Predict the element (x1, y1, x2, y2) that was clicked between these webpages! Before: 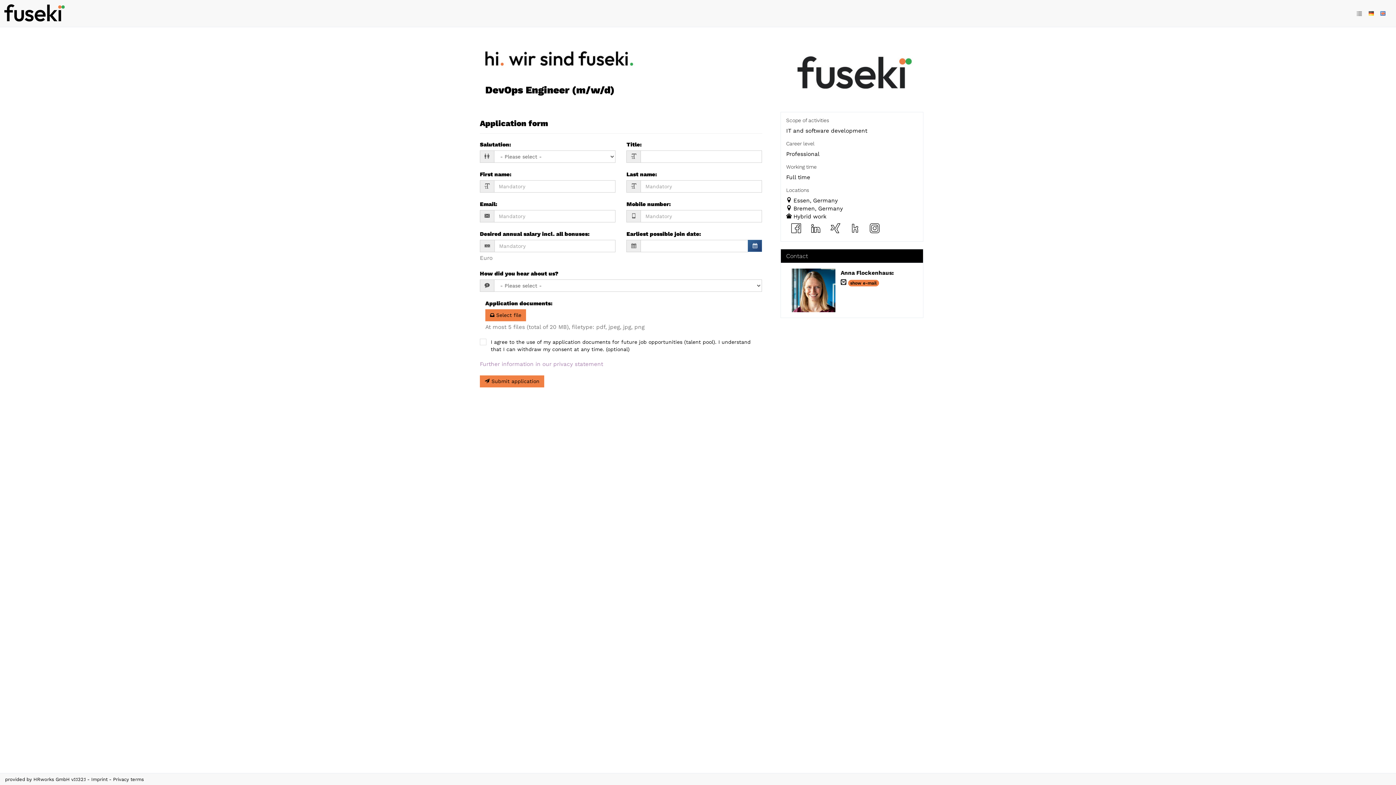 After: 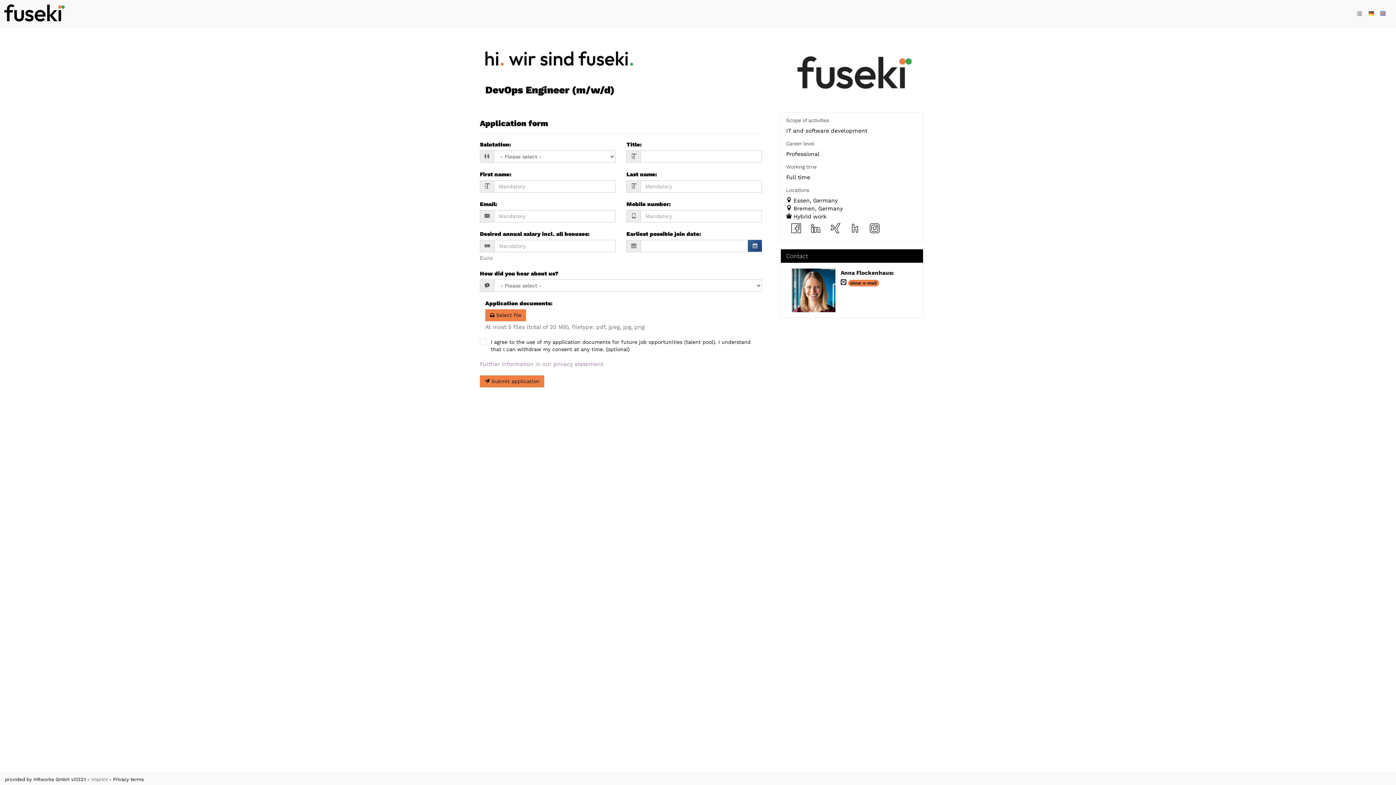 Action: label: Imprint  bbox: (91, 777, 109, 782)